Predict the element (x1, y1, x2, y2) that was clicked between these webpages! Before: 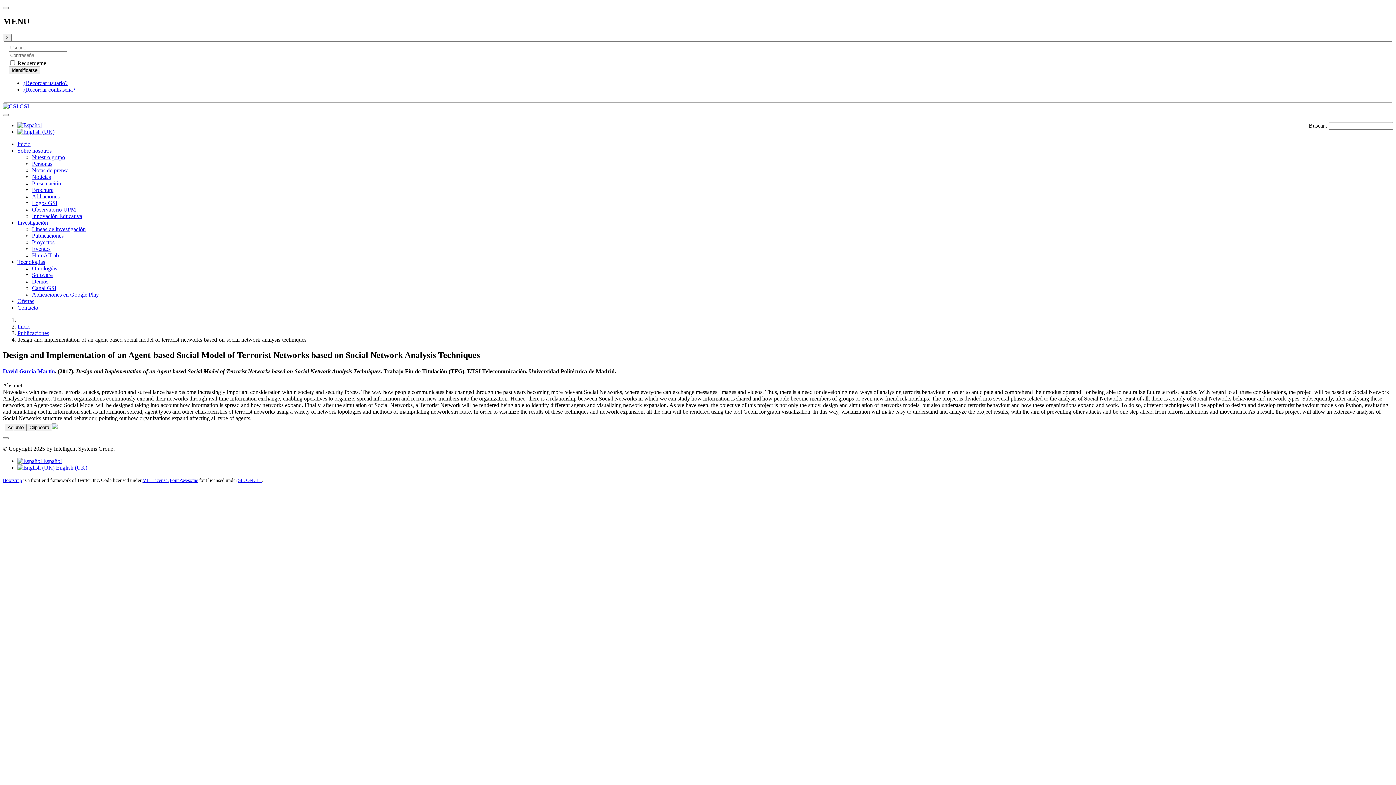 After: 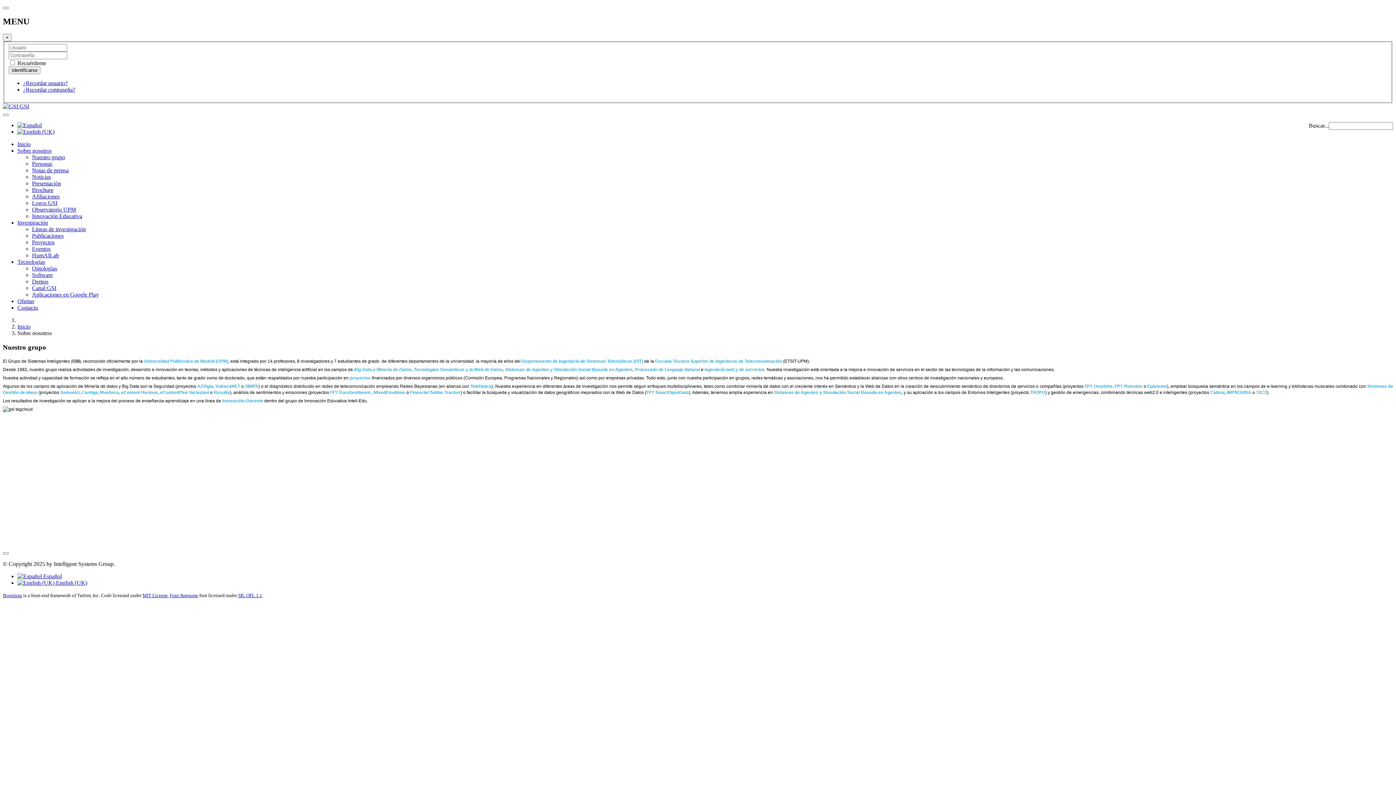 Action: bbox: (17, 147, 51, 153) label: Sobre nosotros